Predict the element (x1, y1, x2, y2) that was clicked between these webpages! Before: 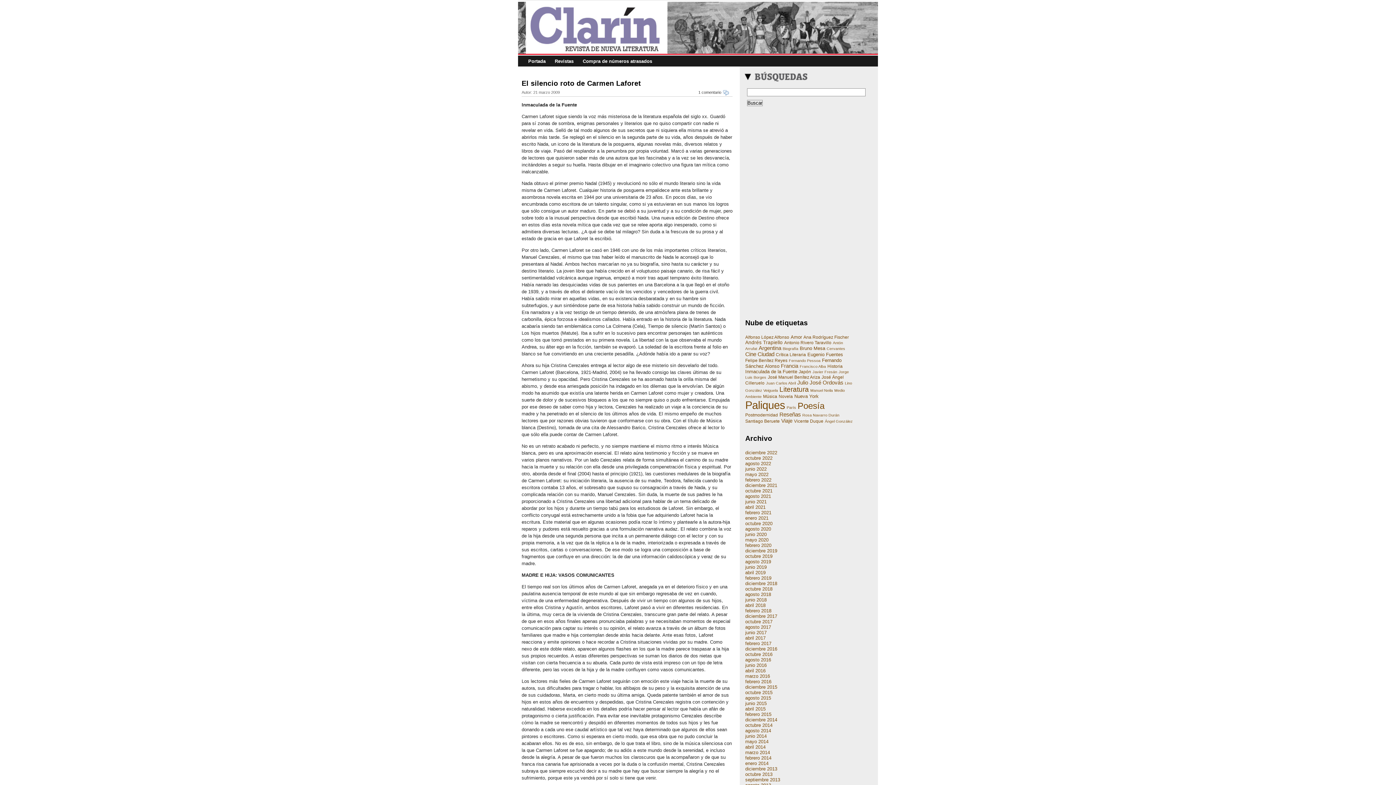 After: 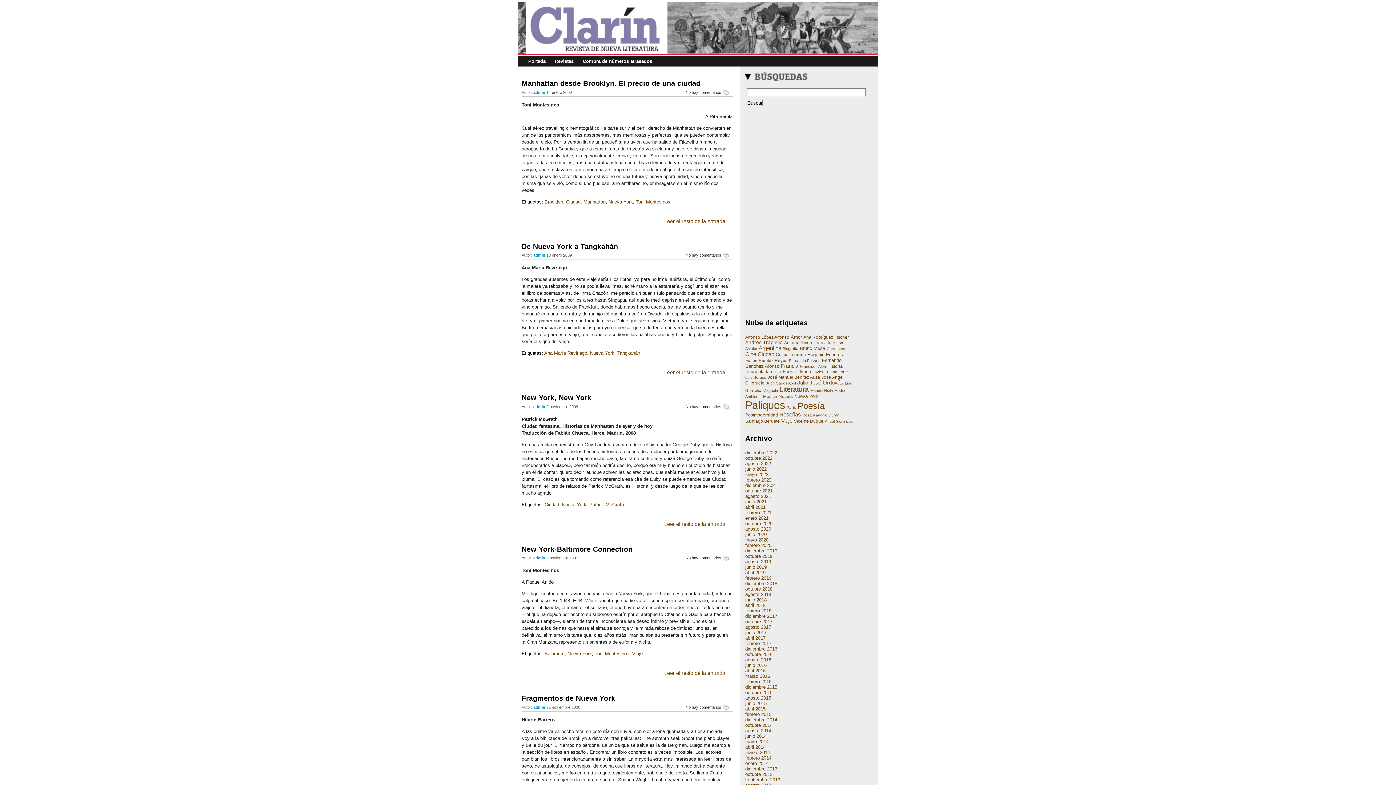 Action: label: Nueva York (5 elementos) bbox: (794, 393, 818, 399)